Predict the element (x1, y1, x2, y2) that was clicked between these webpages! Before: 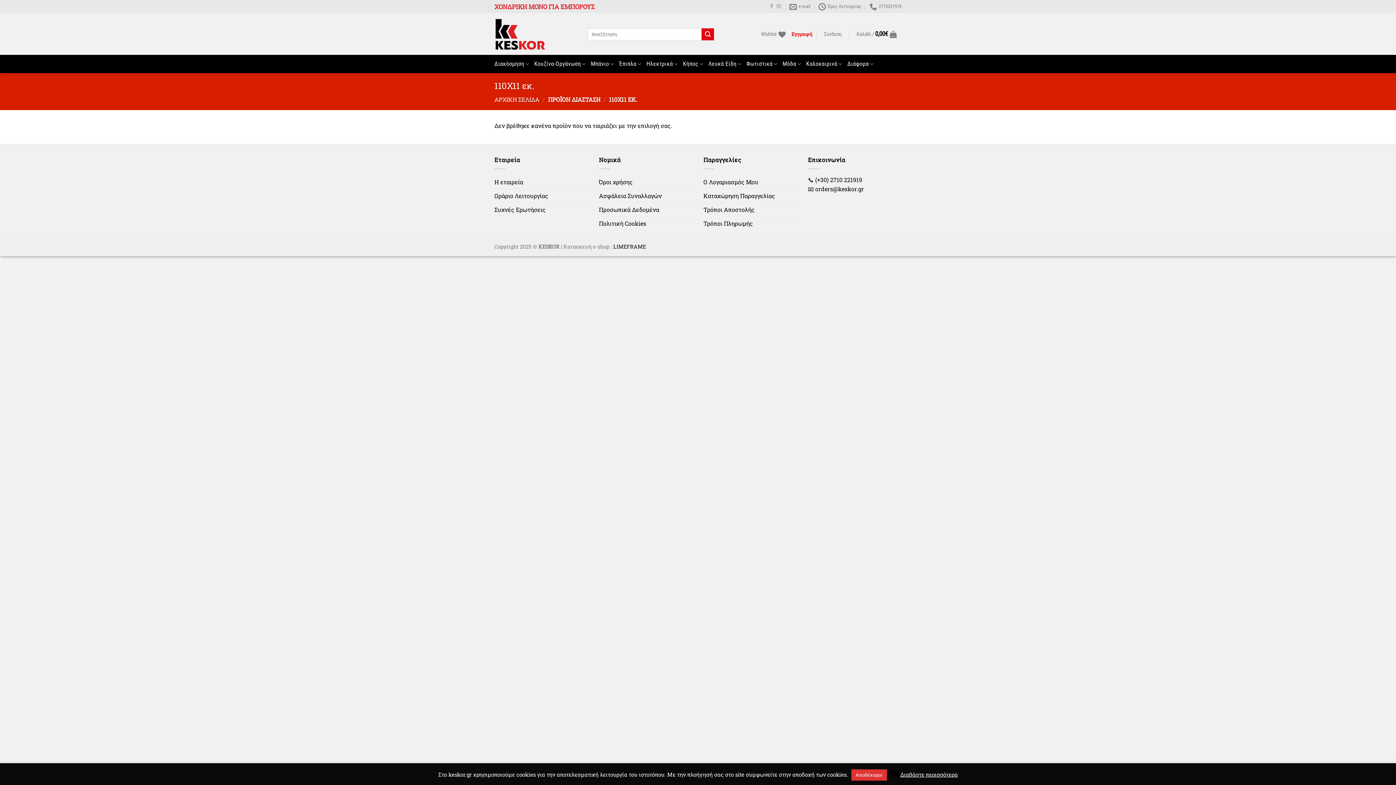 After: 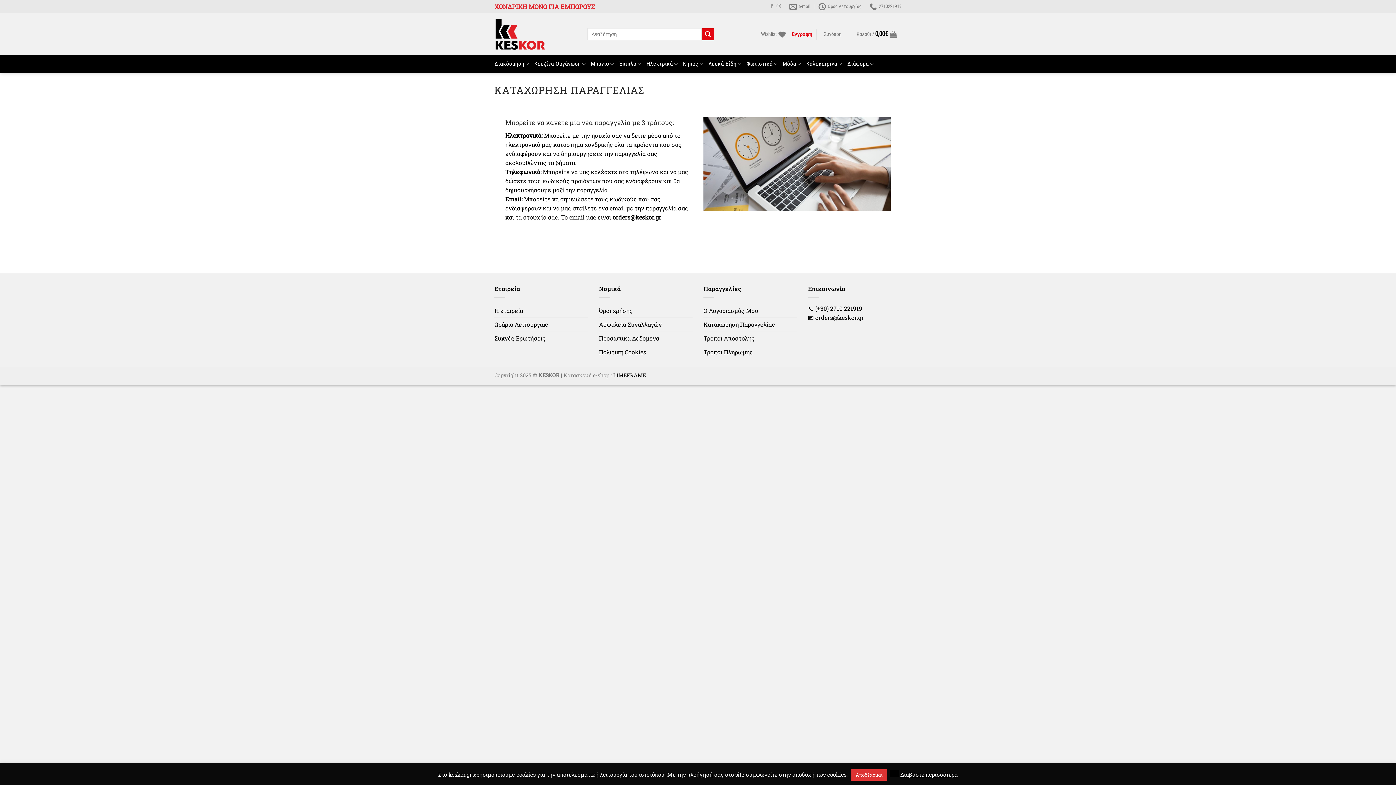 Action: label: Καταχώρηση Παραγγελίας bbox: (703, 188, 775, 202)